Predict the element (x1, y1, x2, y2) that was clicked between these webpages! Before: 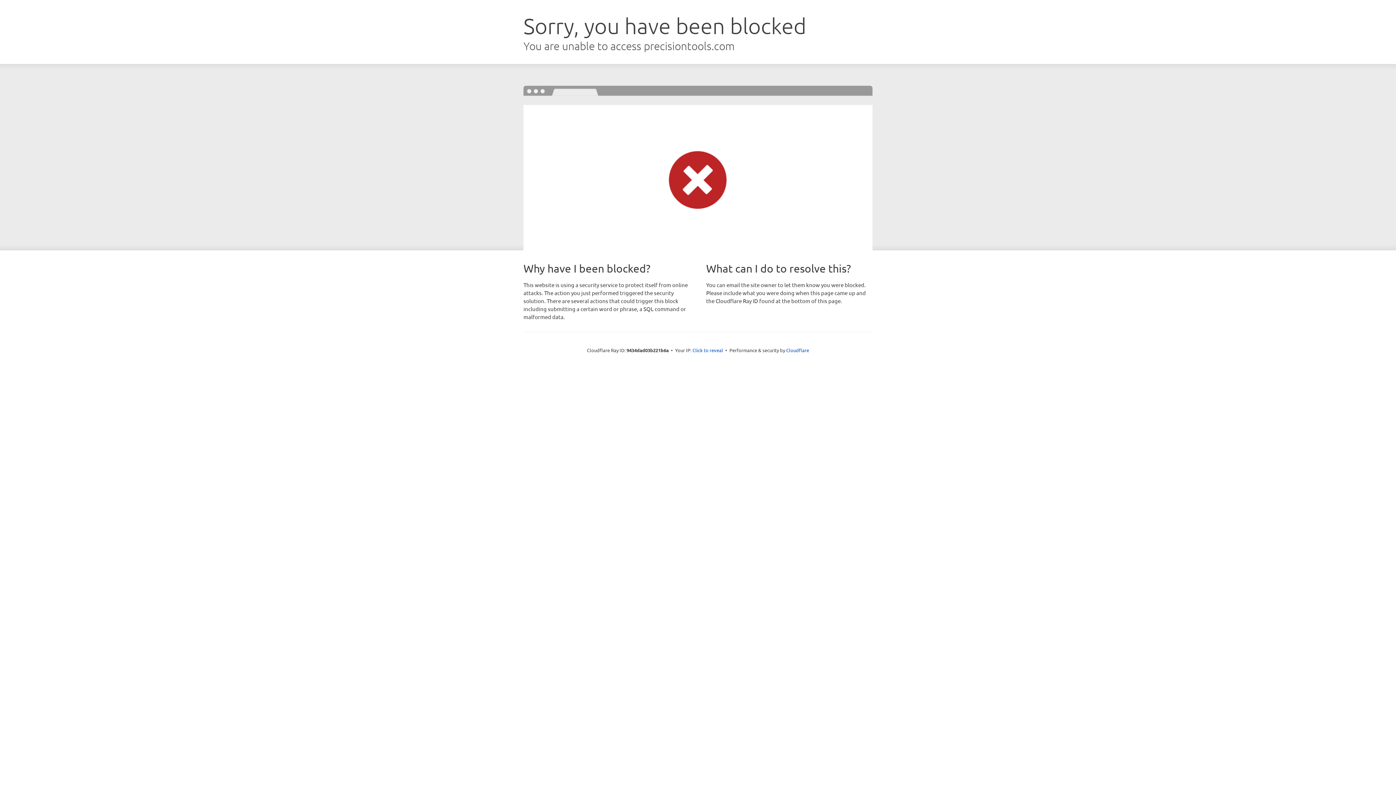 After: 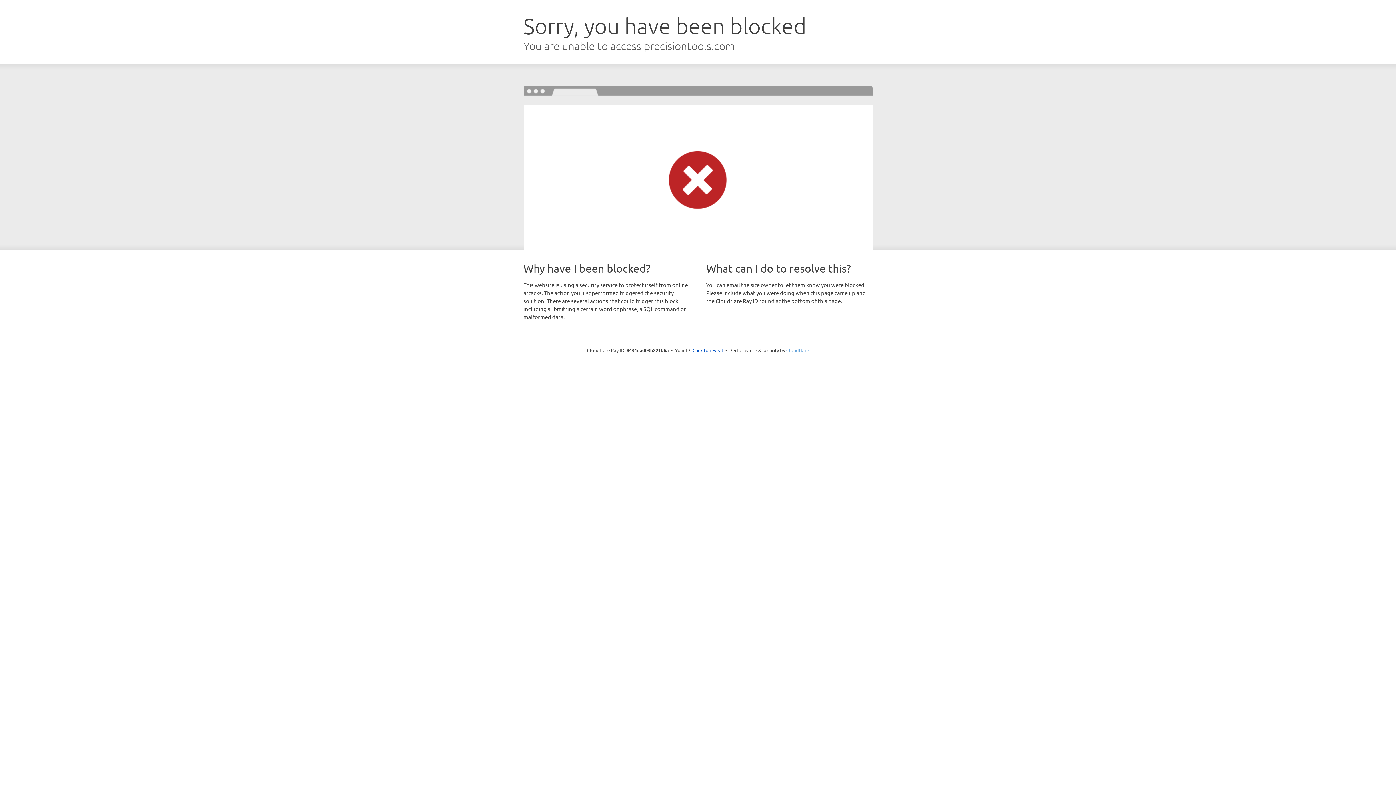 Action: label: Cloudflare bbox: (786, 347, 809, 353)